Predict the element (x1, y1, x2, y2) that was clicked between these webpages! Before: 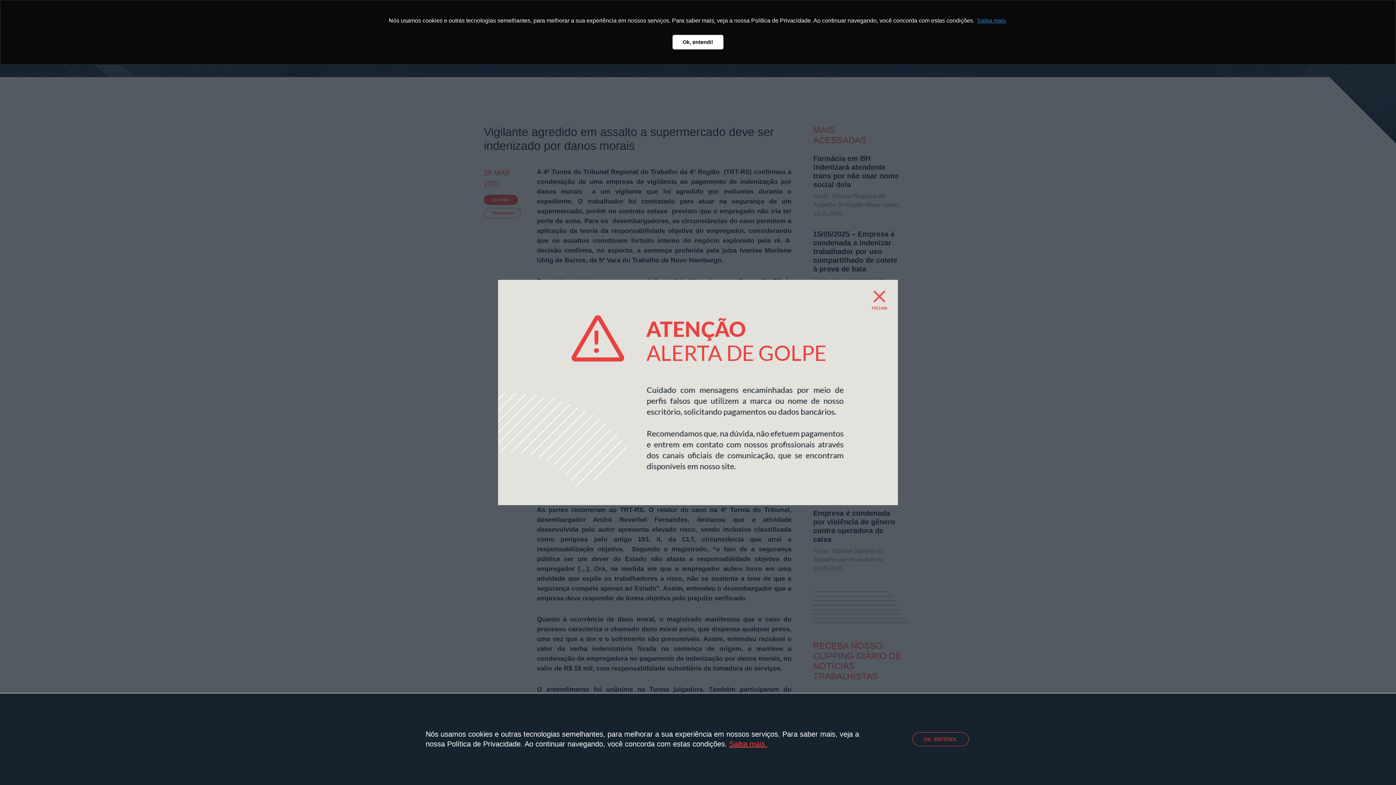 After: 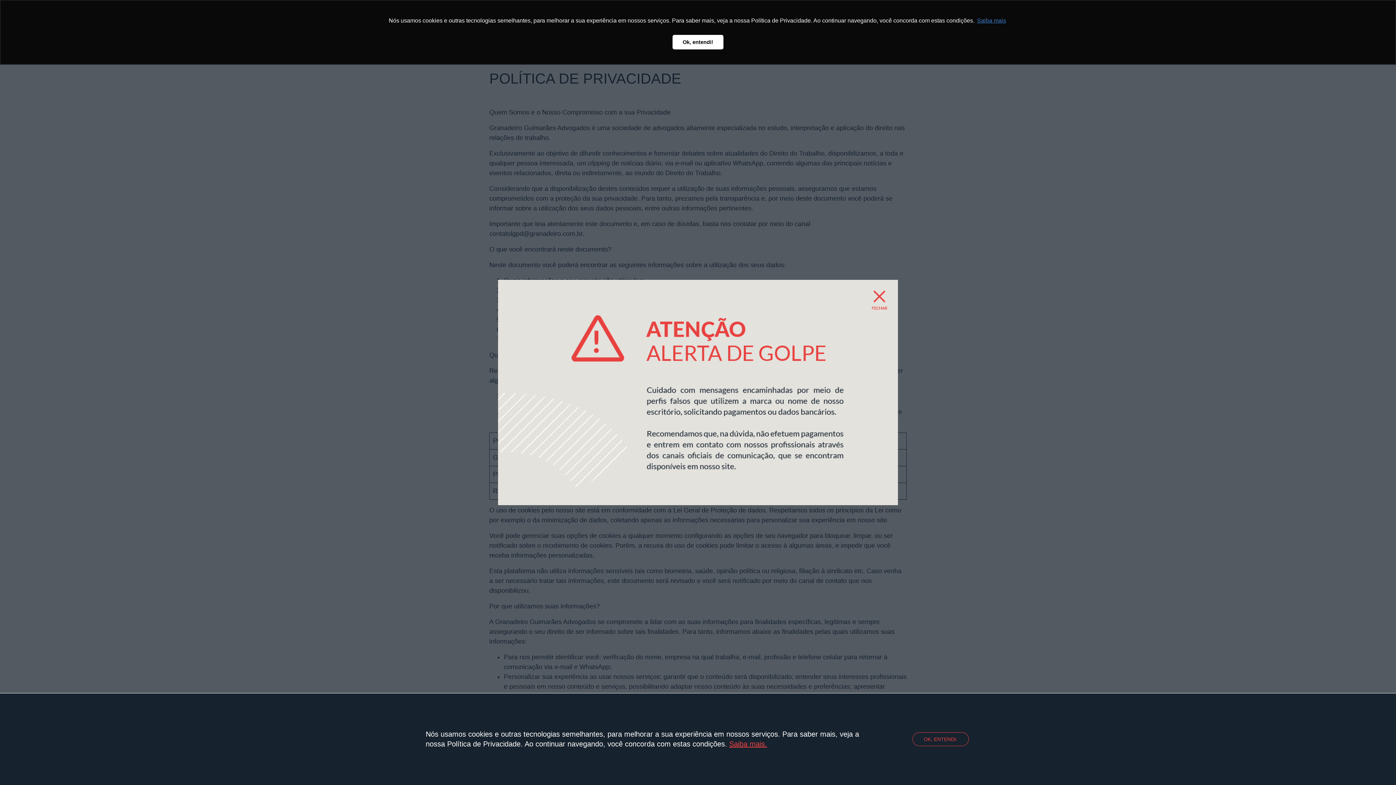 Action: bbox: (729, 740, 767, 748) label: Saiba mais.